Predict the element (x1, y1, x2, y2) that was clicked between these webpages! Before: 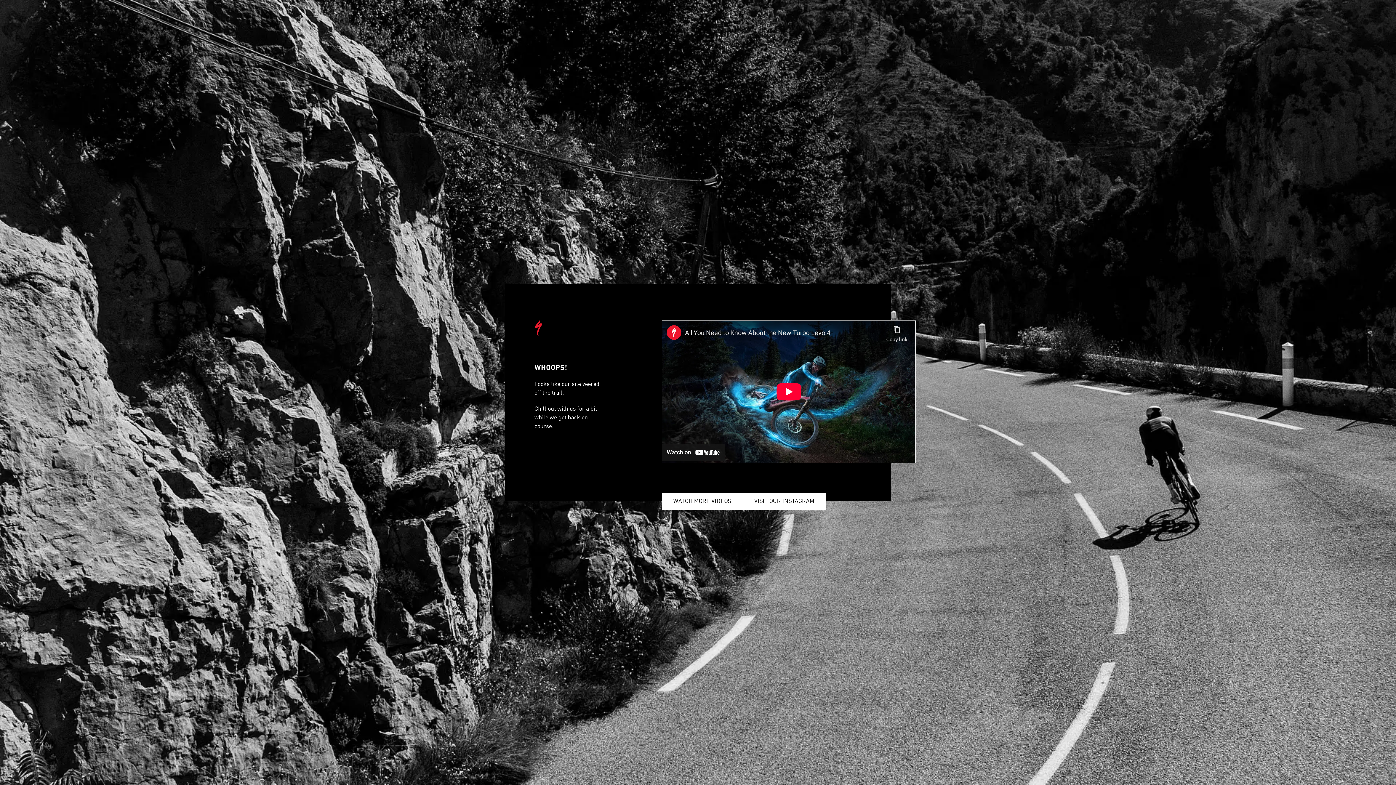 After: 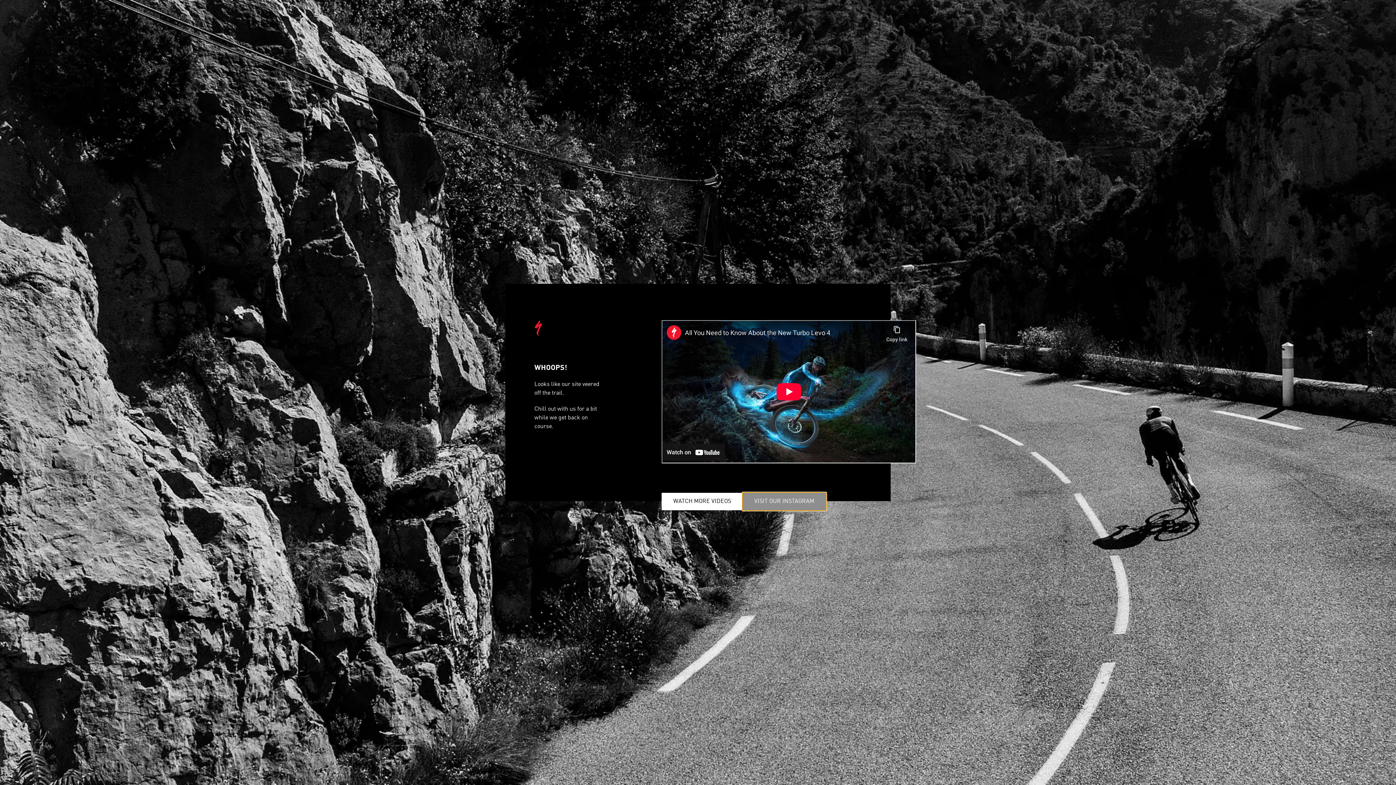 Action: bbox: (742, 493, 826, 510) label: VISIT OUR INSTAGRAM